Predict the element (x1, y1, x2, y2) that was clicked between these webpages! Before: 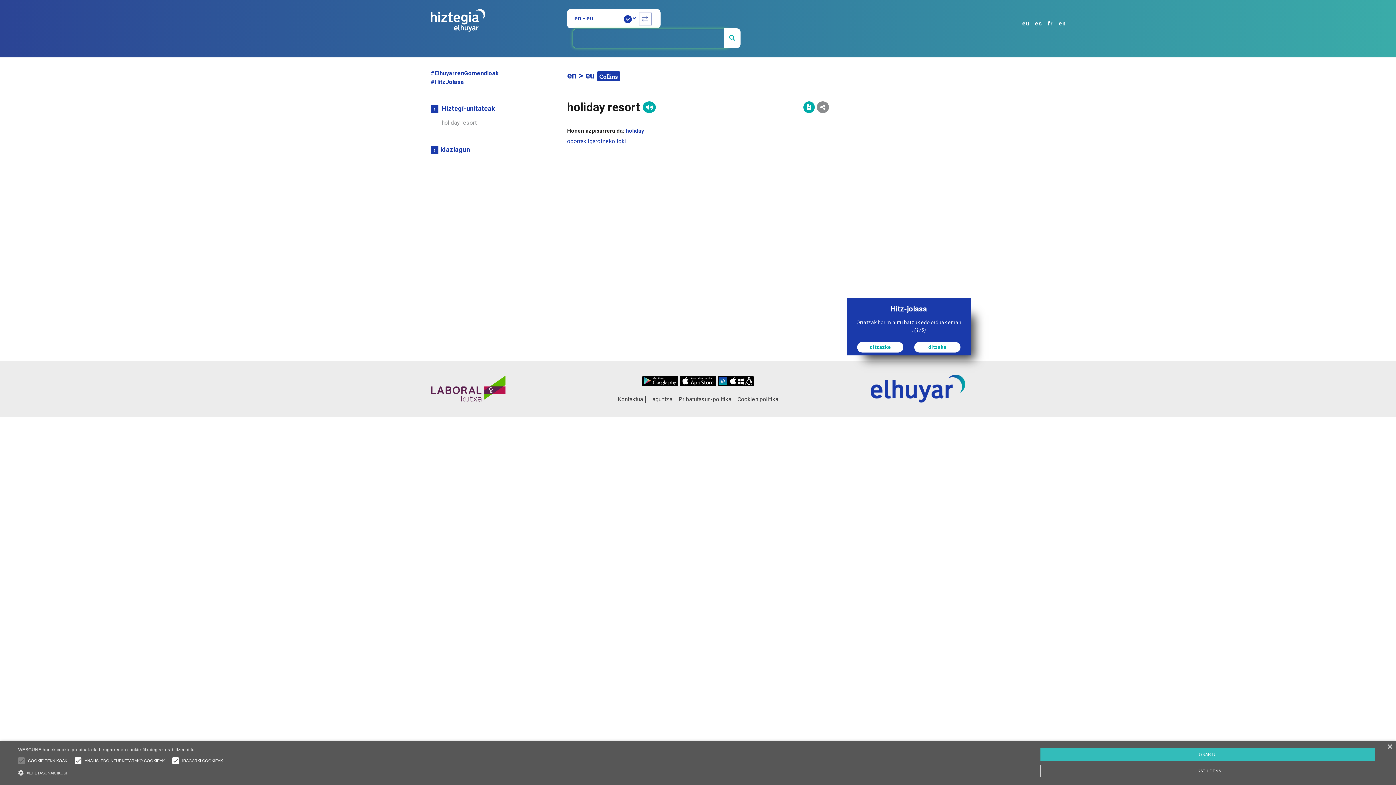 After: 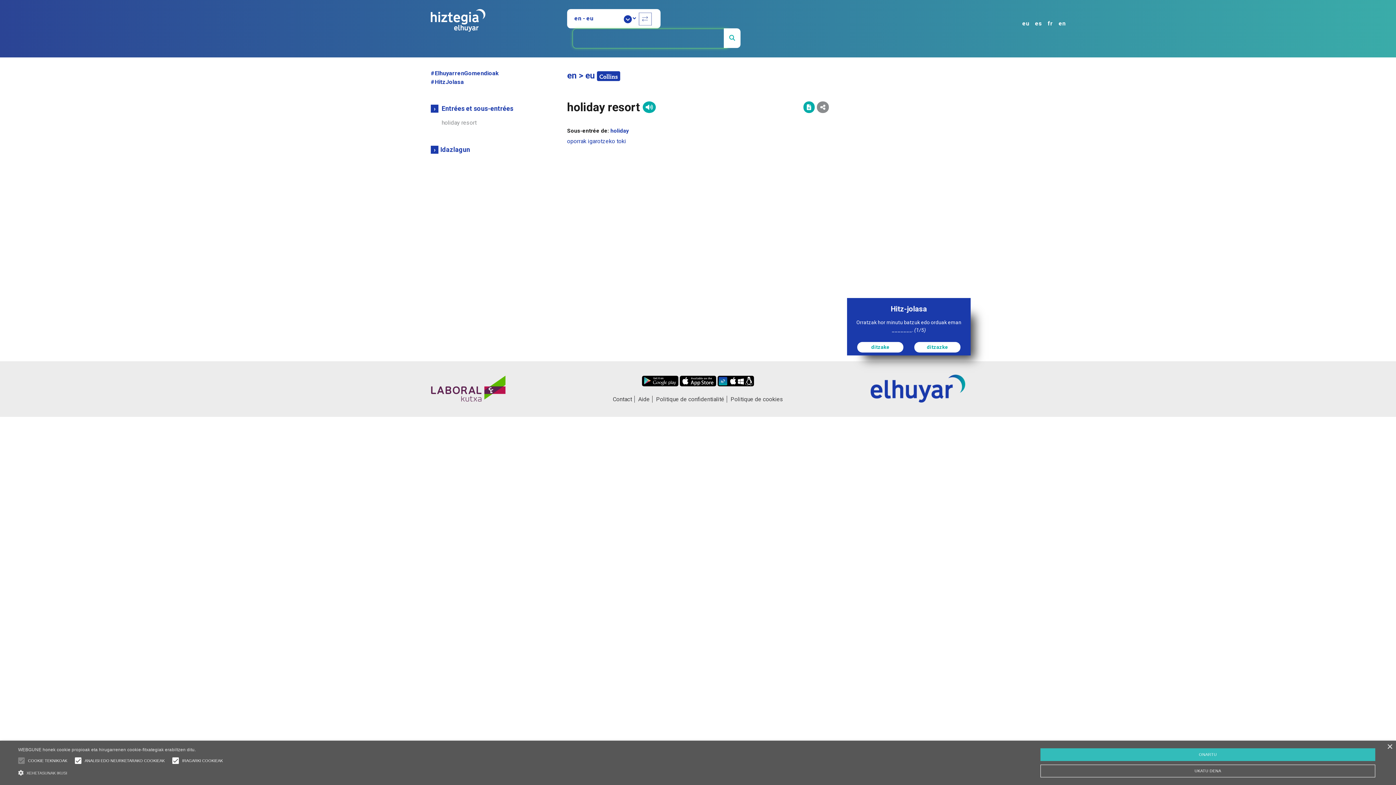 Action: bbox: (1045, 12, 1056, 30) label: fr